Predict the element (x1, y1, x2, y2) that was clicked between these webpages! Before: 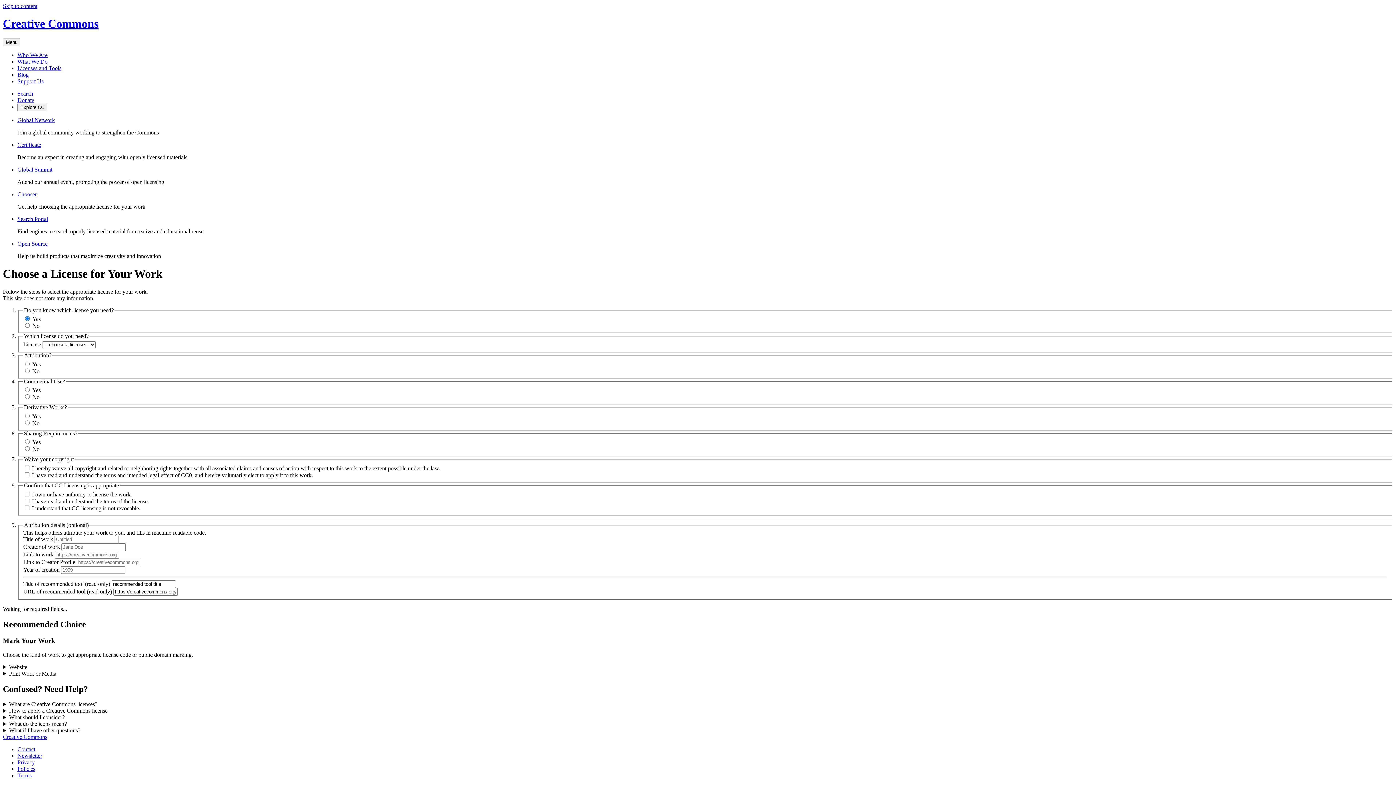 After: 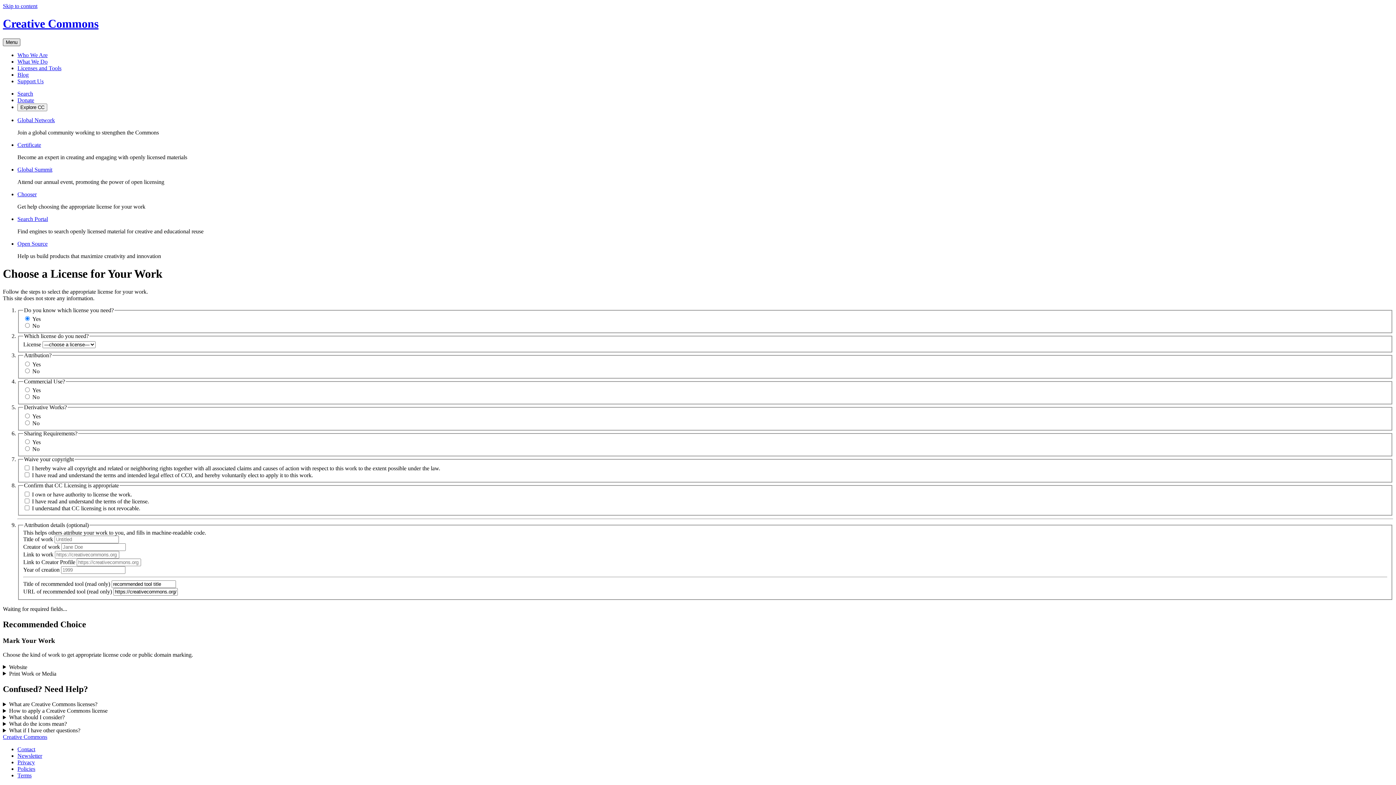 Action: bbox: (2, 38, 20, 46) label: Menu